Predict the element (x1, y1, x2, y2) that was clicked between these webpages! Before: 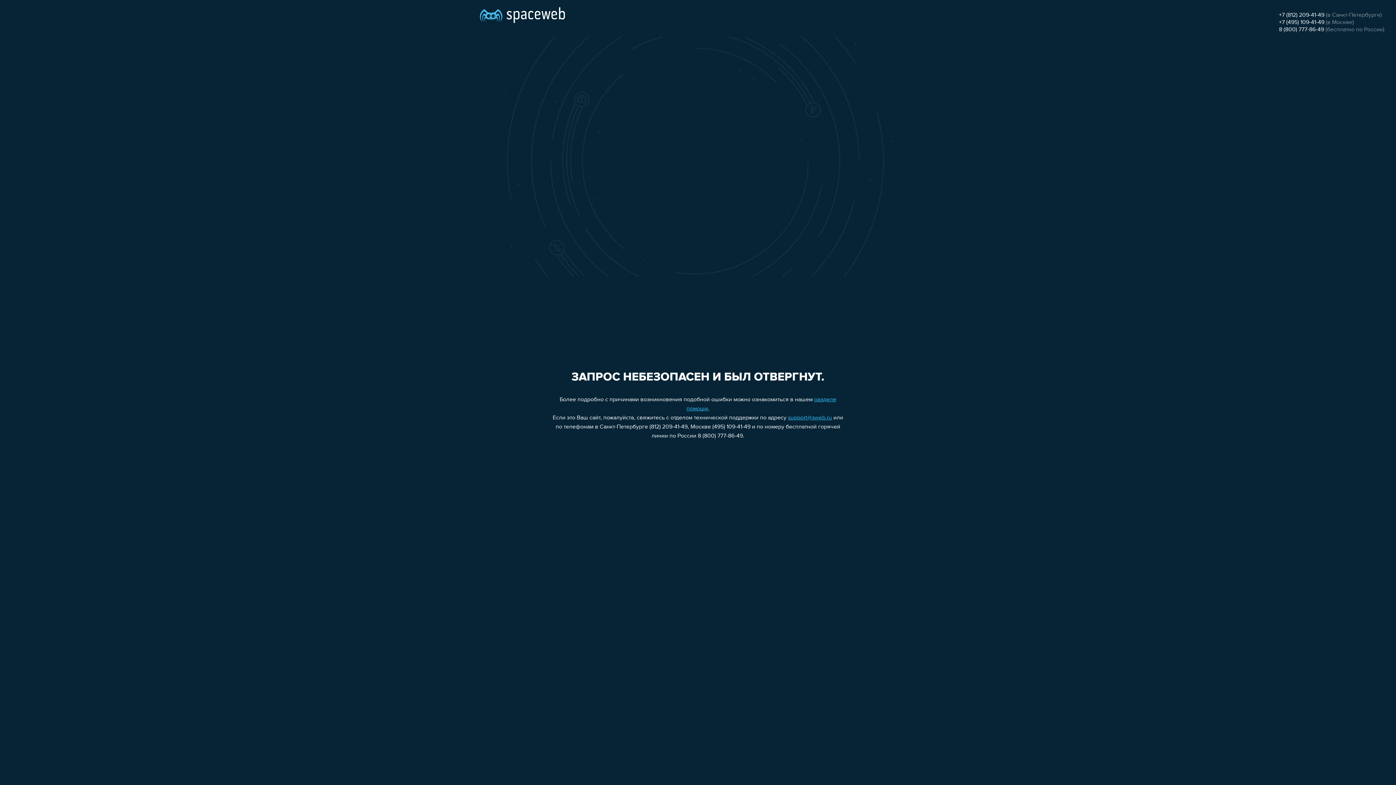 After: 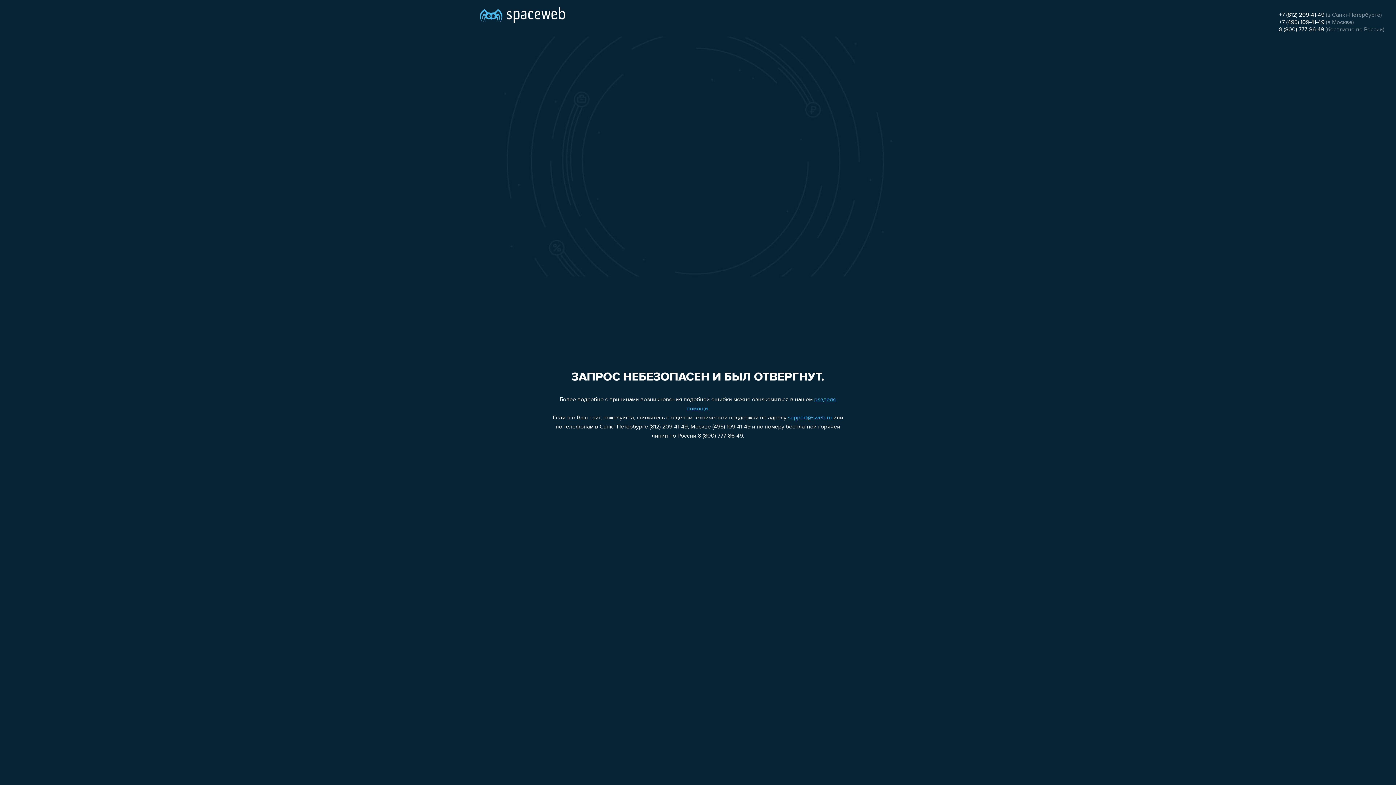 Action: label: +7 (495) 109-41-49 bbox: (1279, 19, 1324, 25)